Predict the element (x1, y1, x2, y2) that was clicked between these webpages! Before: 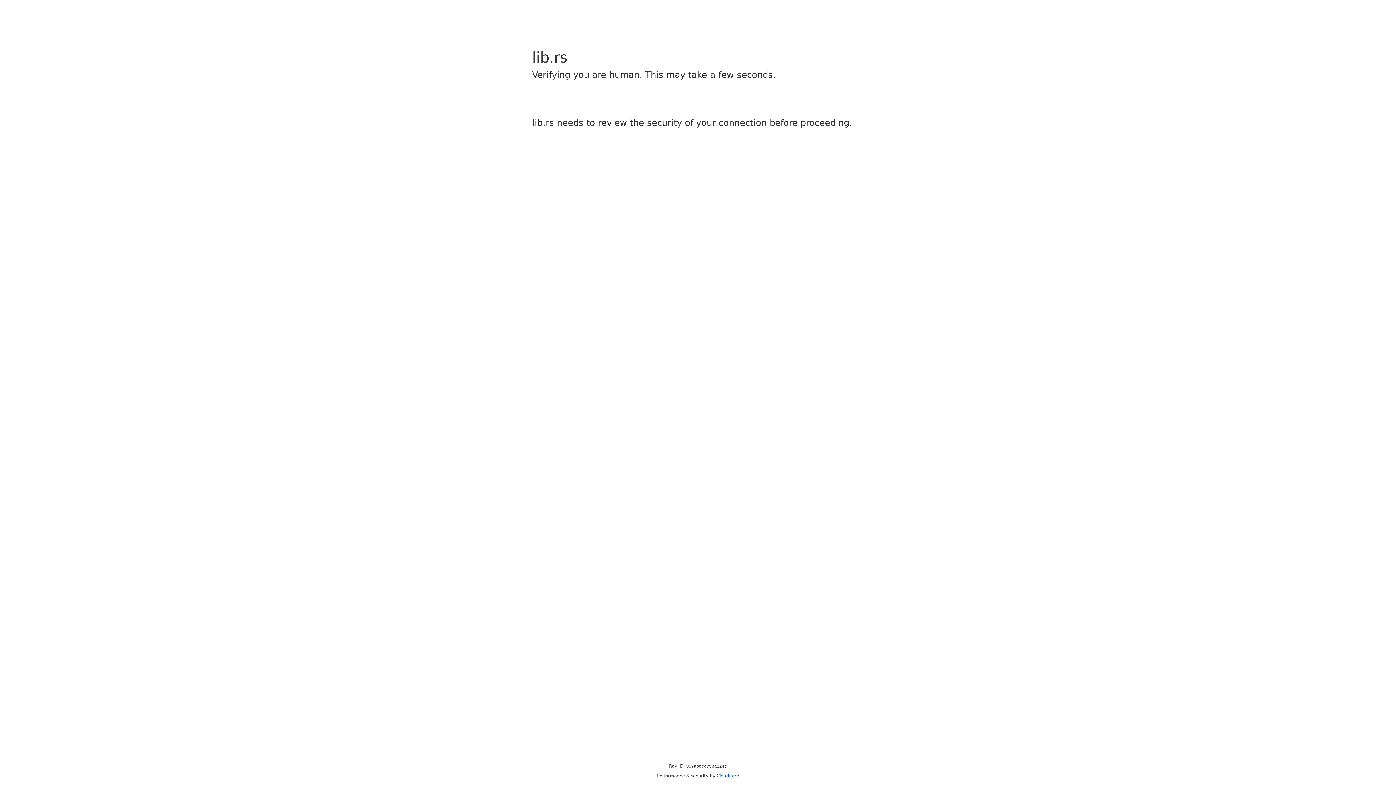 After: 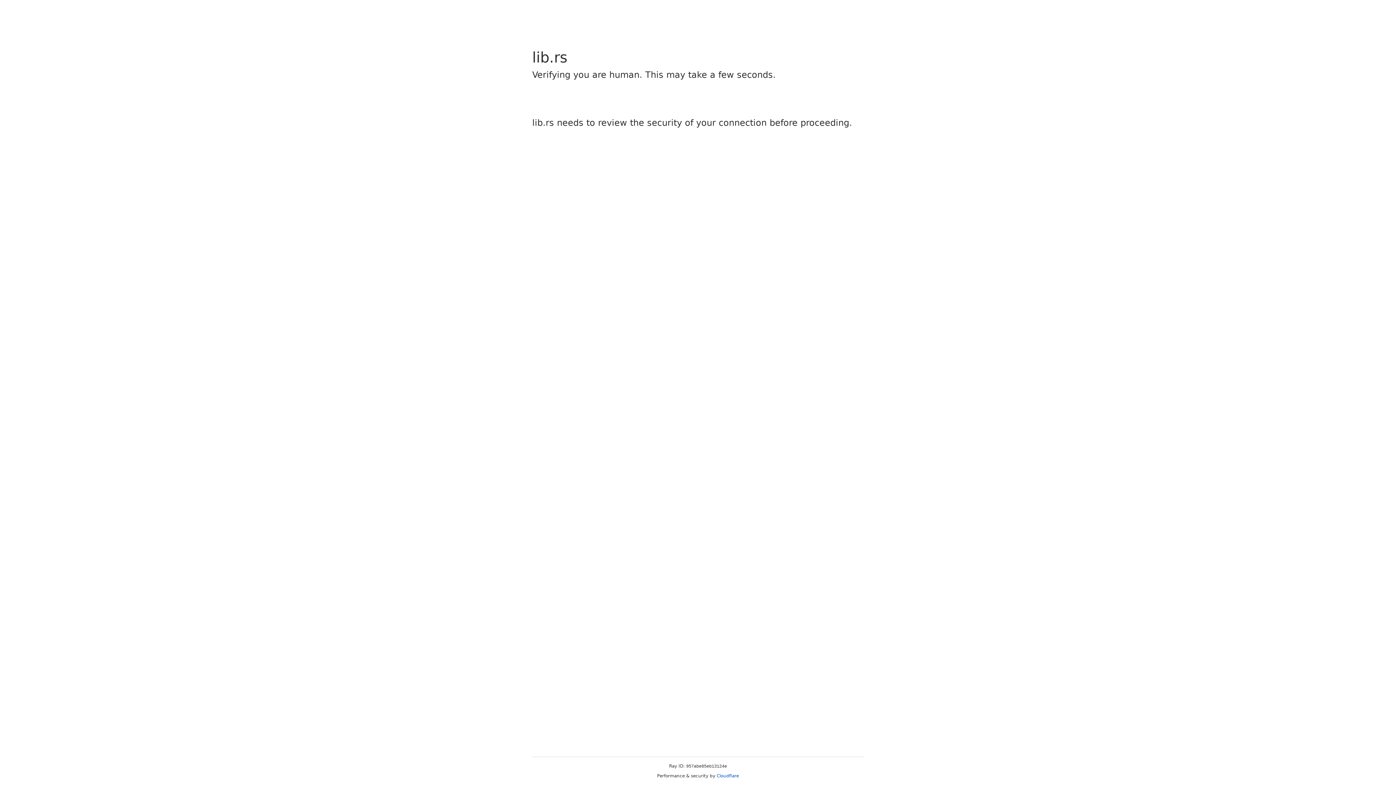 Action: bbox: (716, 773, 739, 778) label: Cloudflare